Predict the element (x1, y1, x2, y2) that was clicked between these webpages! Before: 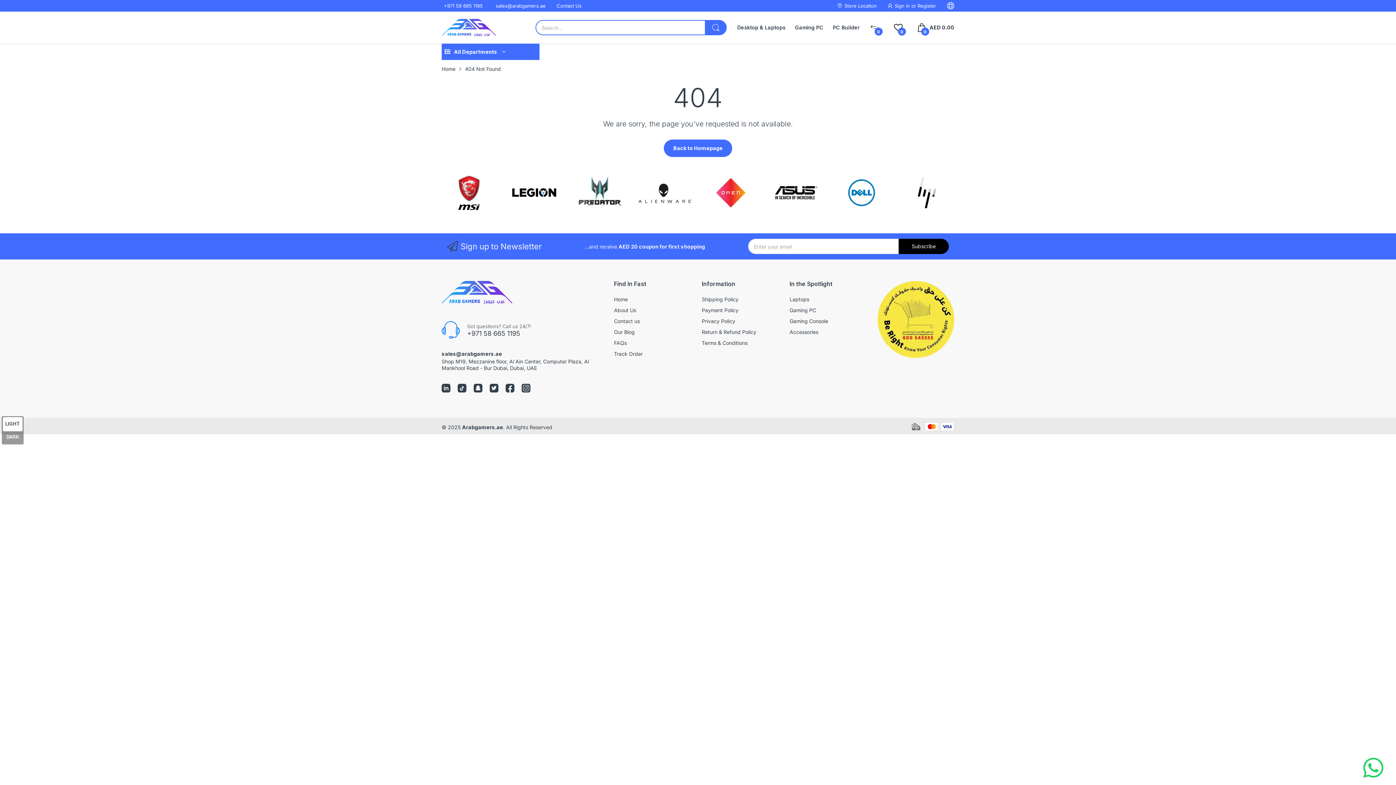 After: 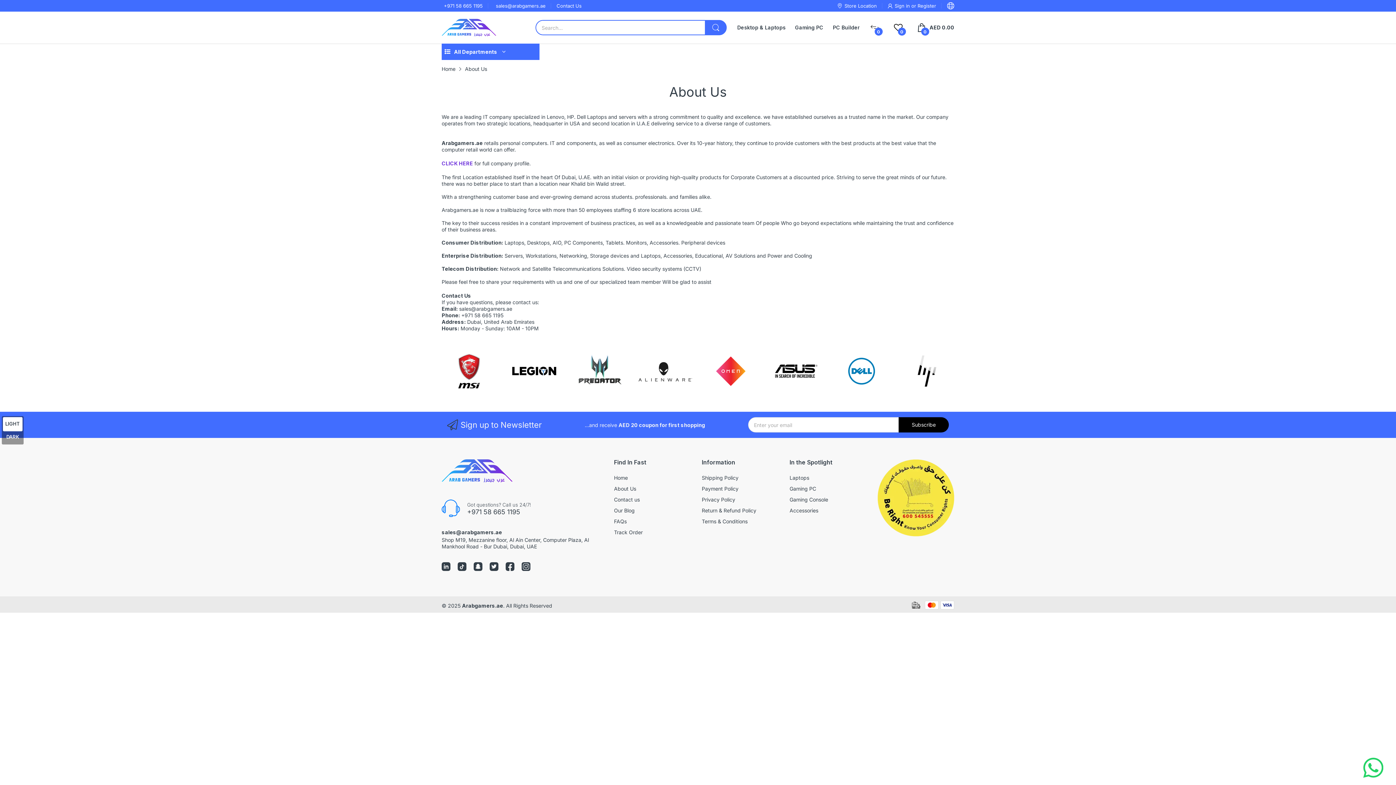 Action: label: About Us bbox: (614, 307, 636, 313)